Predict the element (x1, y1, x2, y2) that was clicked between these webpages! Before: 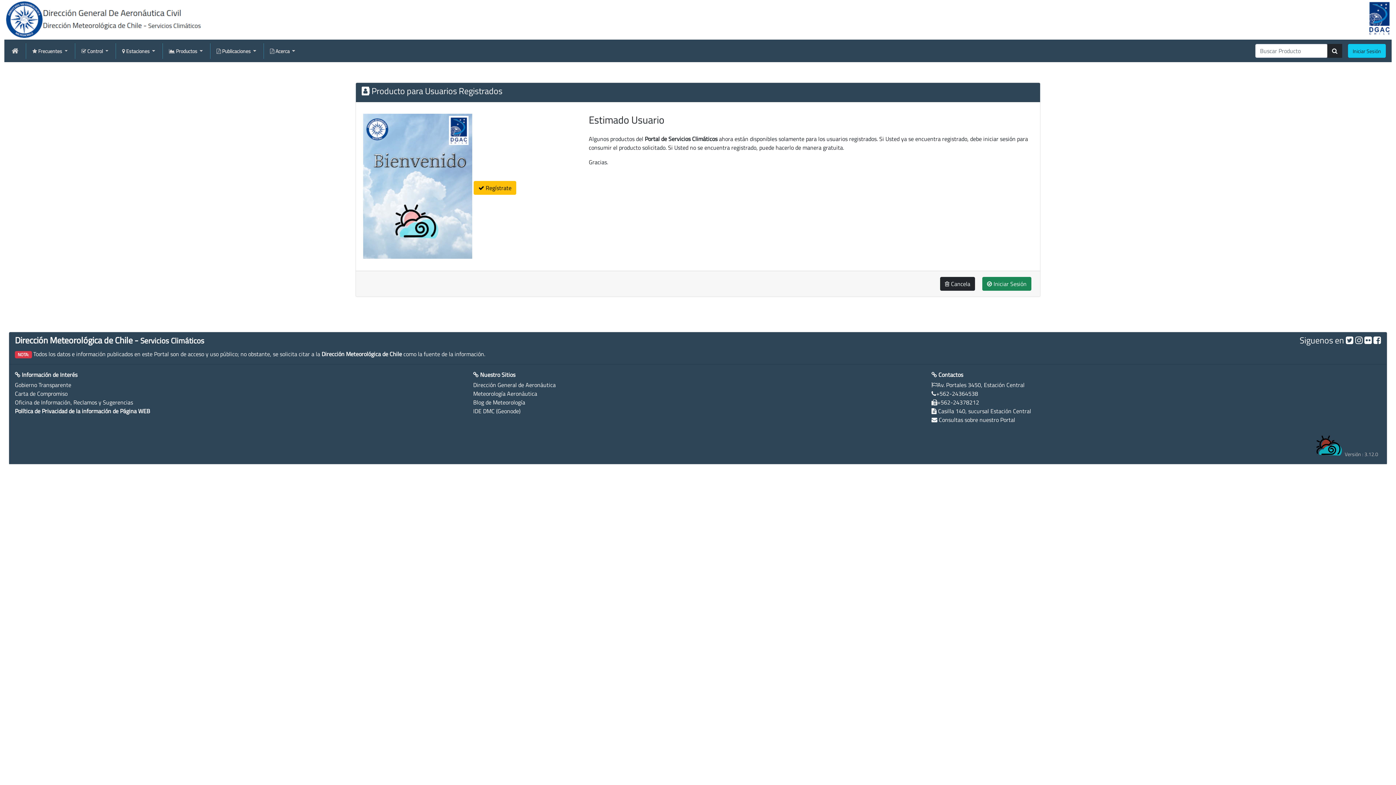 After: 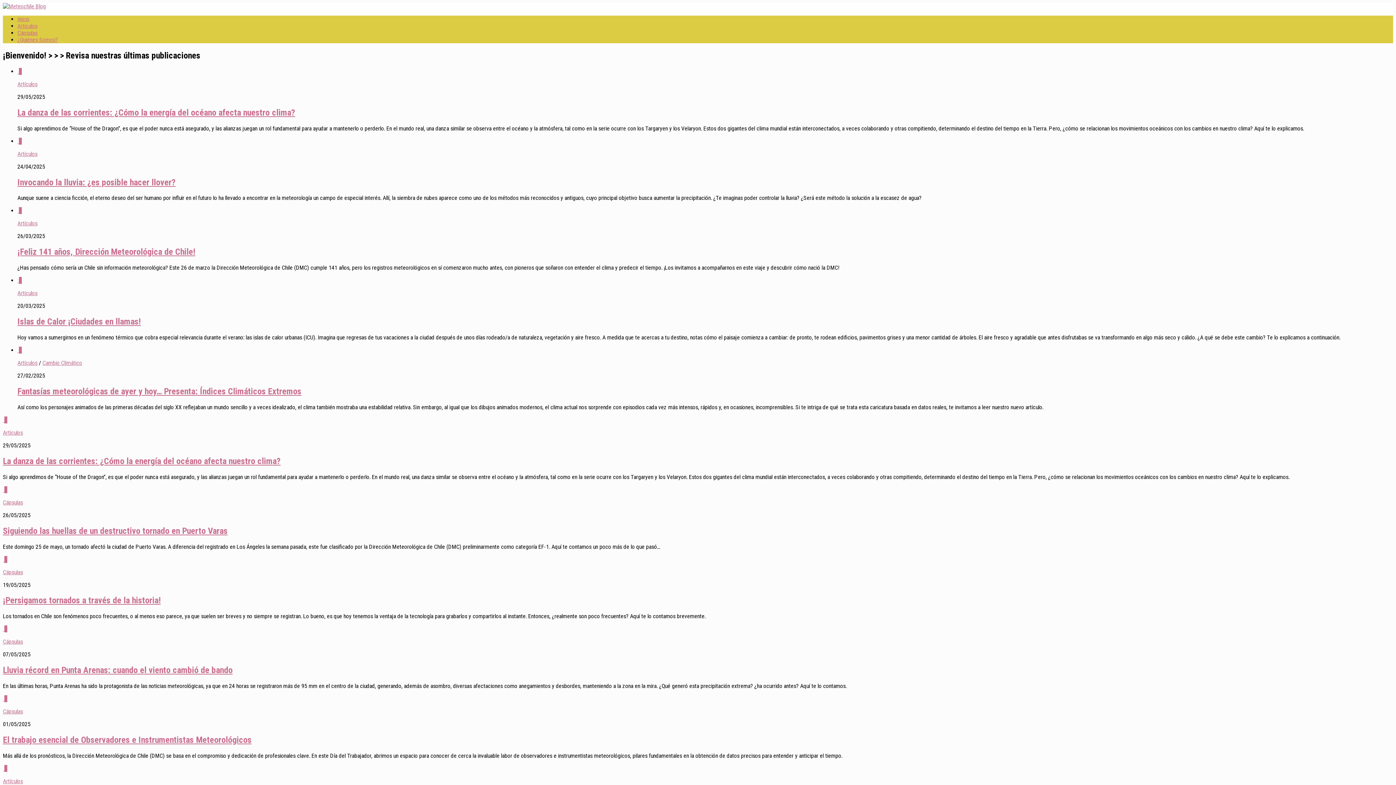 Action: bbox: (473, 398, 525, 407) label: Blog de Meteorología